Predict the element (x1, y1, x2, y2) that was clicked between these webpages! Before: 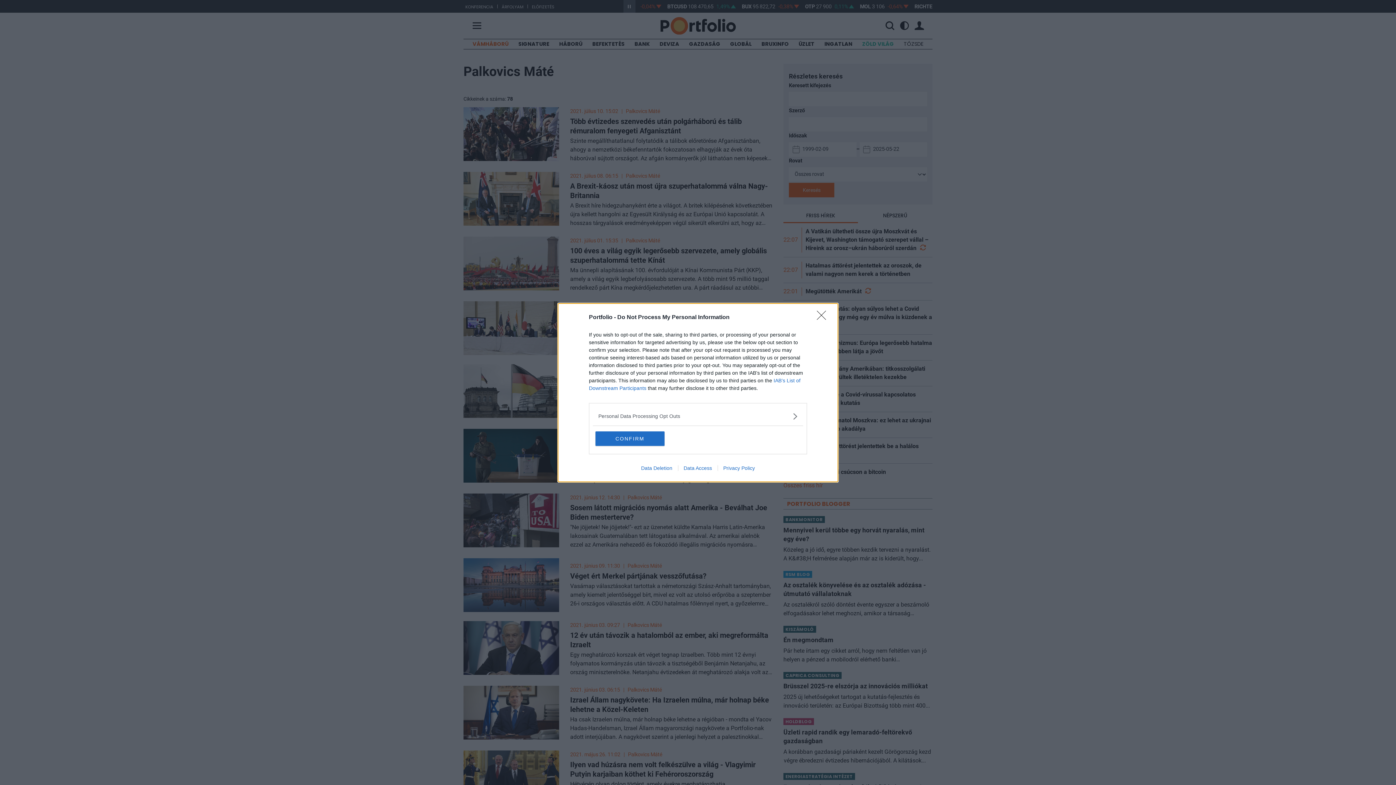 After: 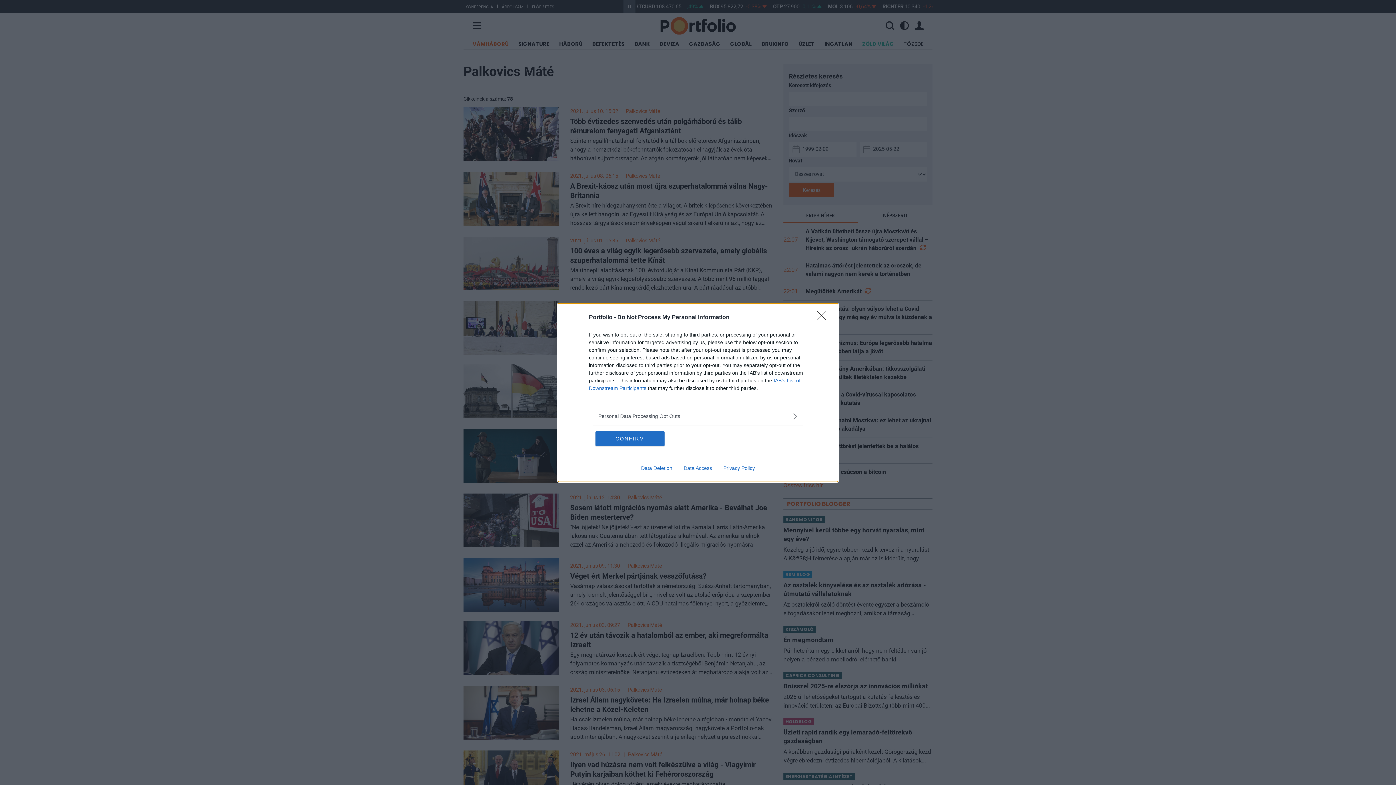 Action: label: Data Access bbox: (678, 465, 717, 471)